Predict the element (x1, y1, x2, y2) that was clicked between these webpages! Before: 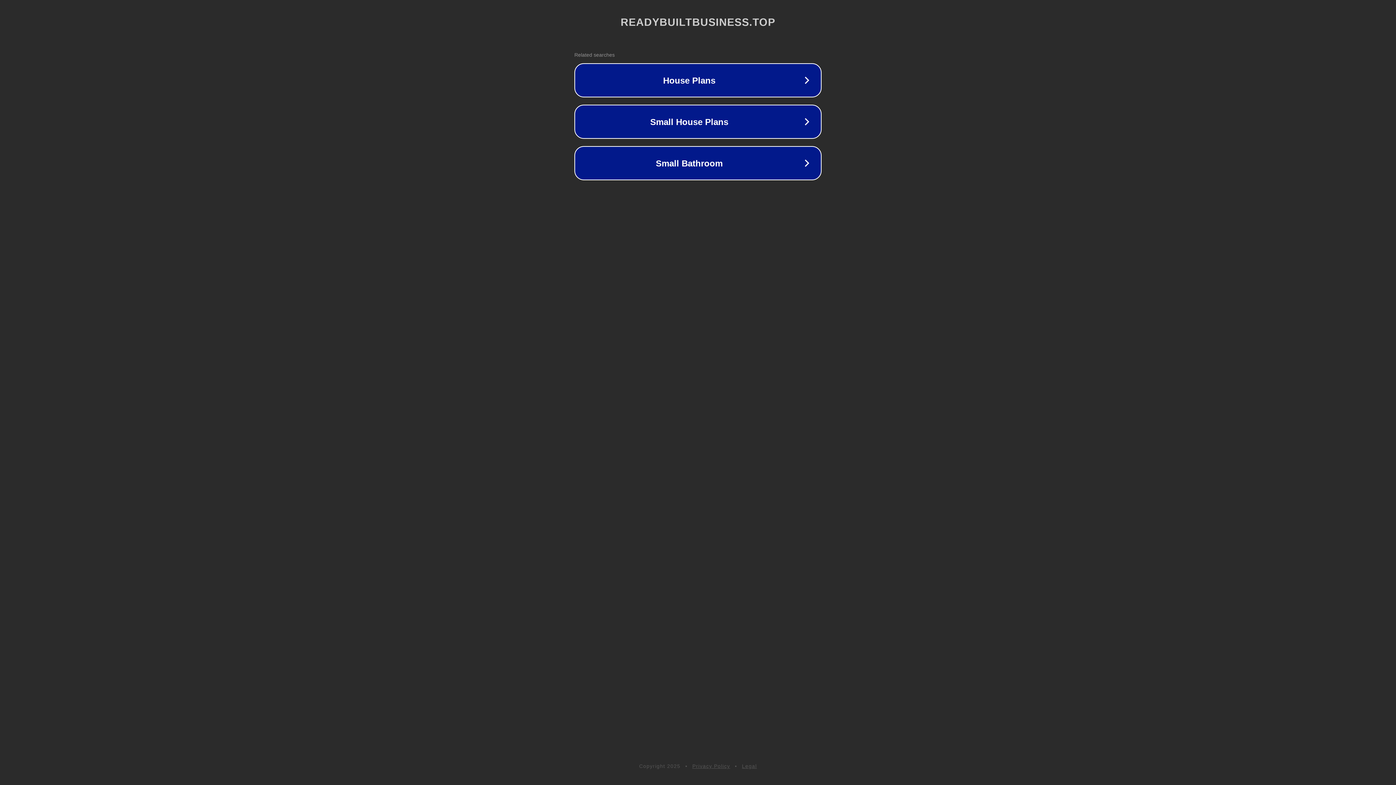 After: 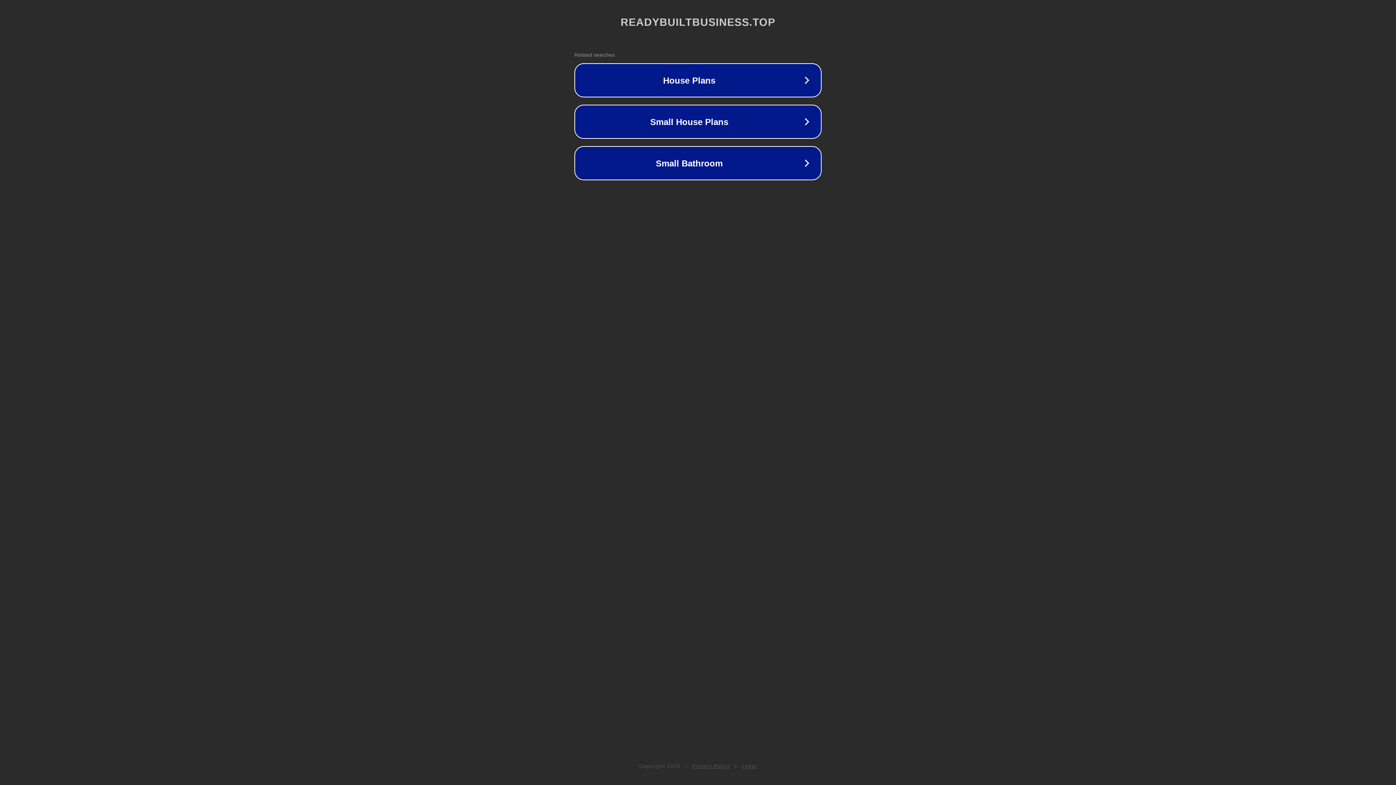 Action: bbox: (742, 763, 757, 769) label: Legal